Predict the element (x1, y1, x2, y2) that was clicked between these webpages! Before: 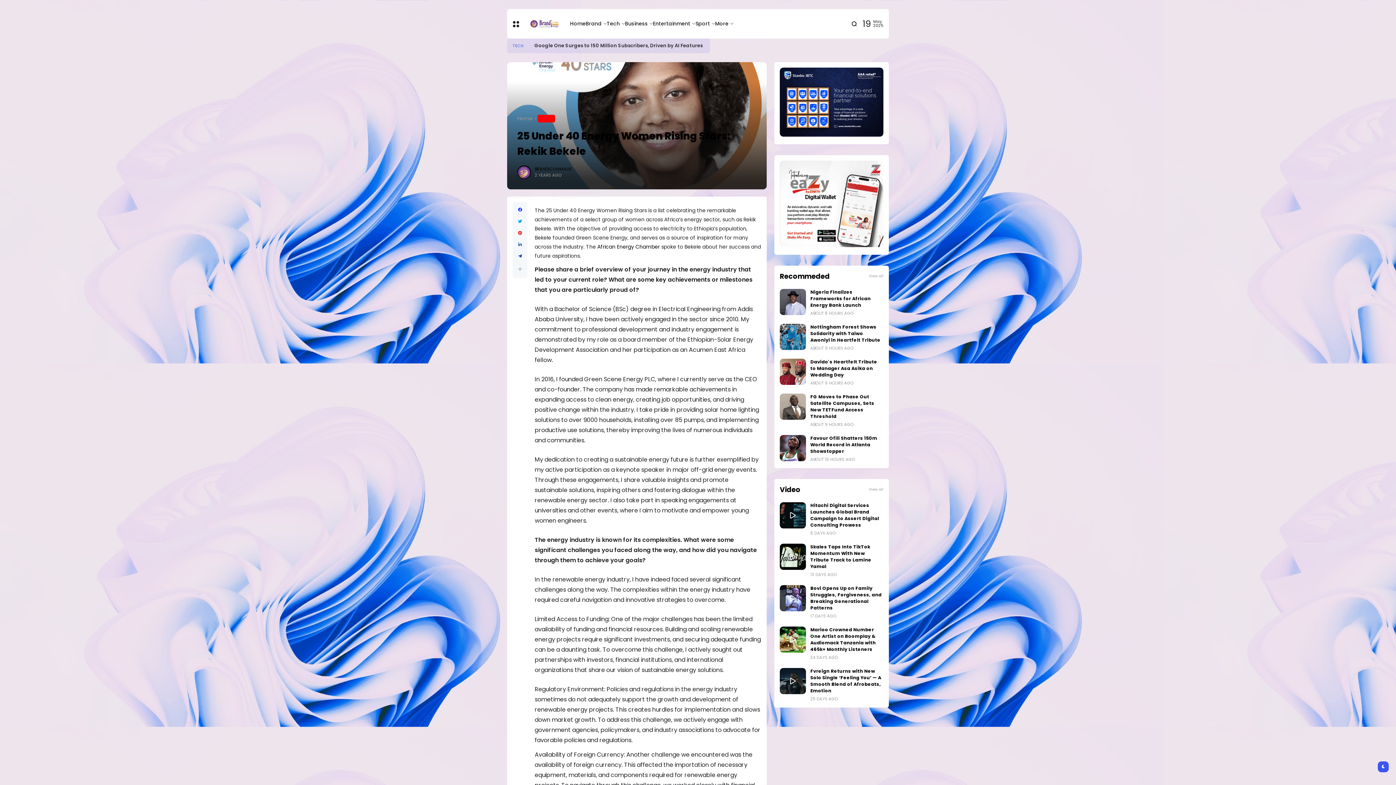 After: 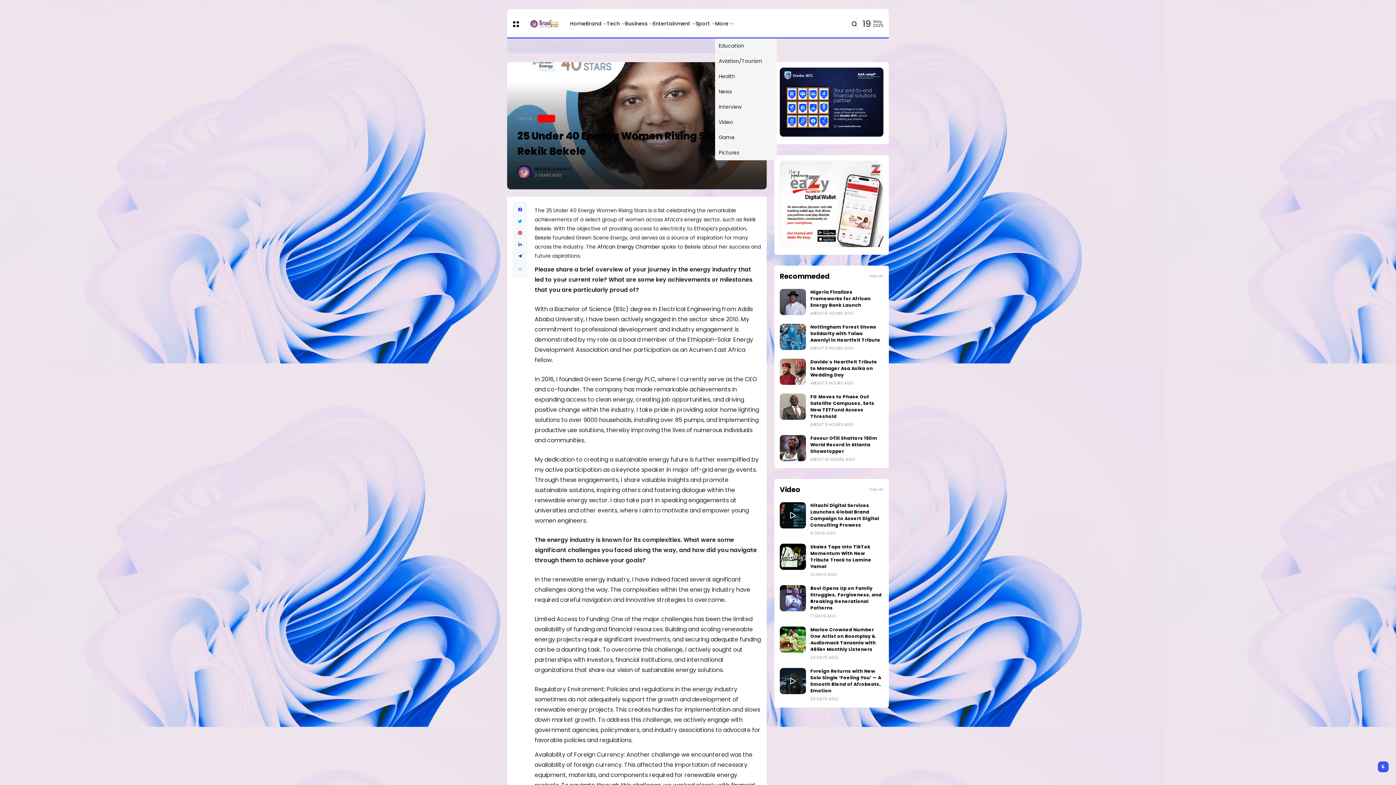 Action: label: More bbox: (715, 9, 733, 38)